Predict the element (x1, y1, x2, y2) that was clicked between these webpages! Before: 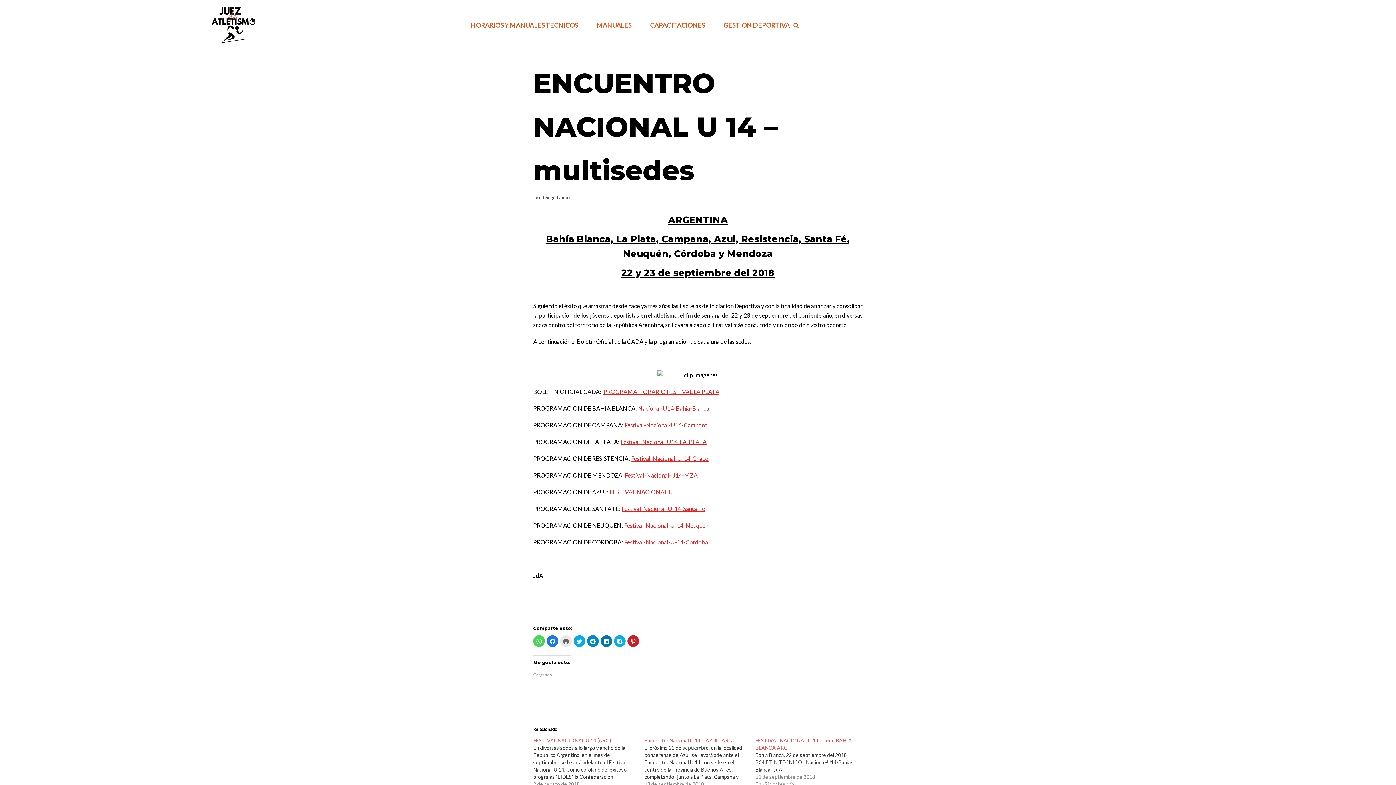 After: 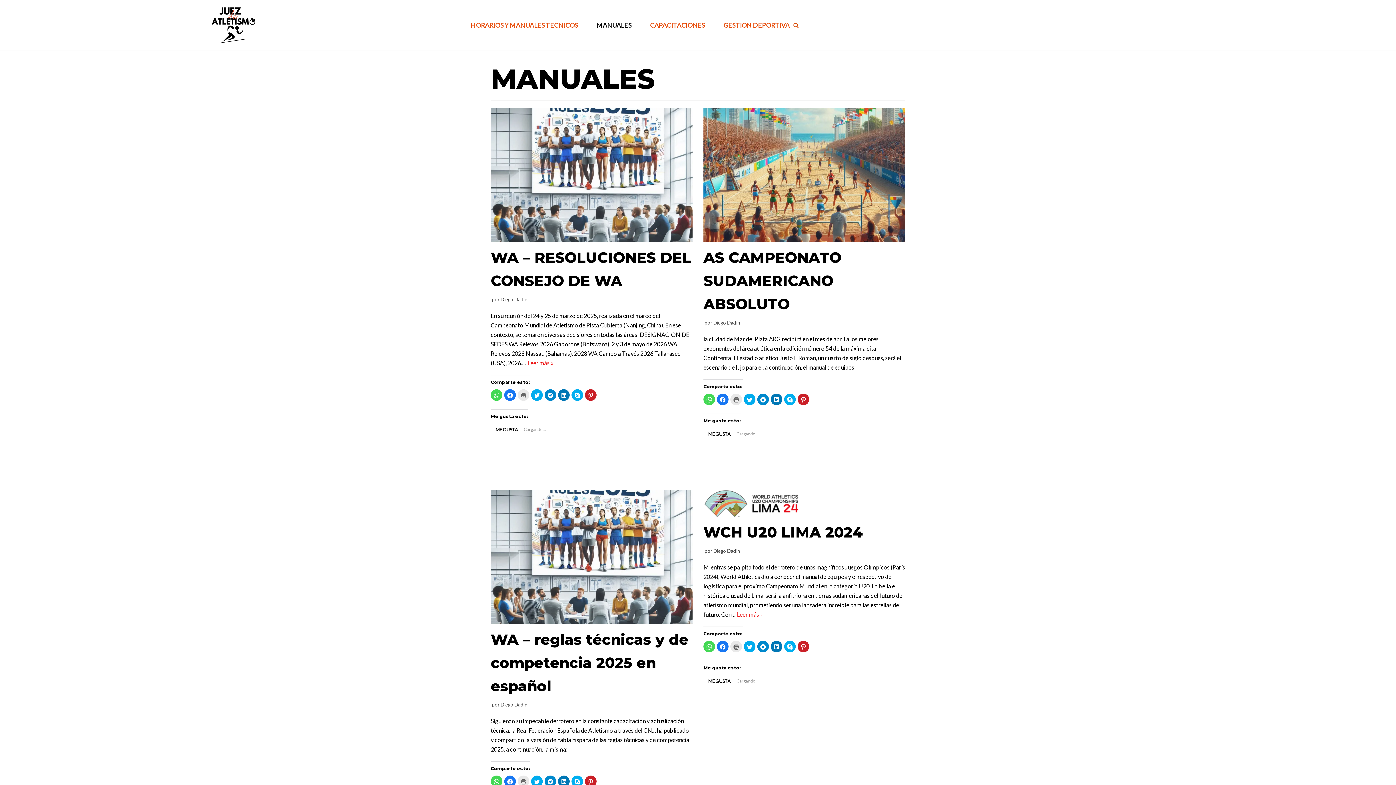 Action: bbox: (596, 20, 631, 29) label: MANUALES